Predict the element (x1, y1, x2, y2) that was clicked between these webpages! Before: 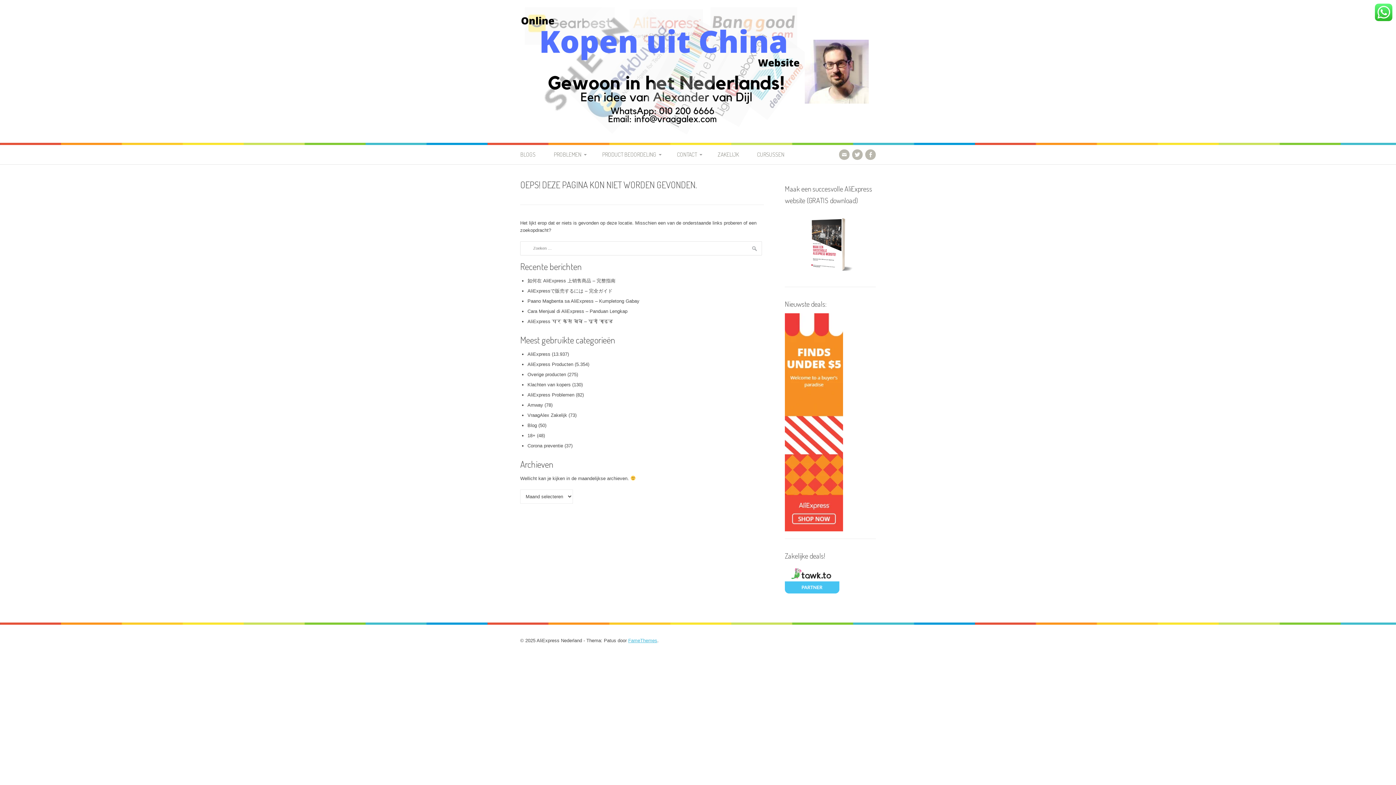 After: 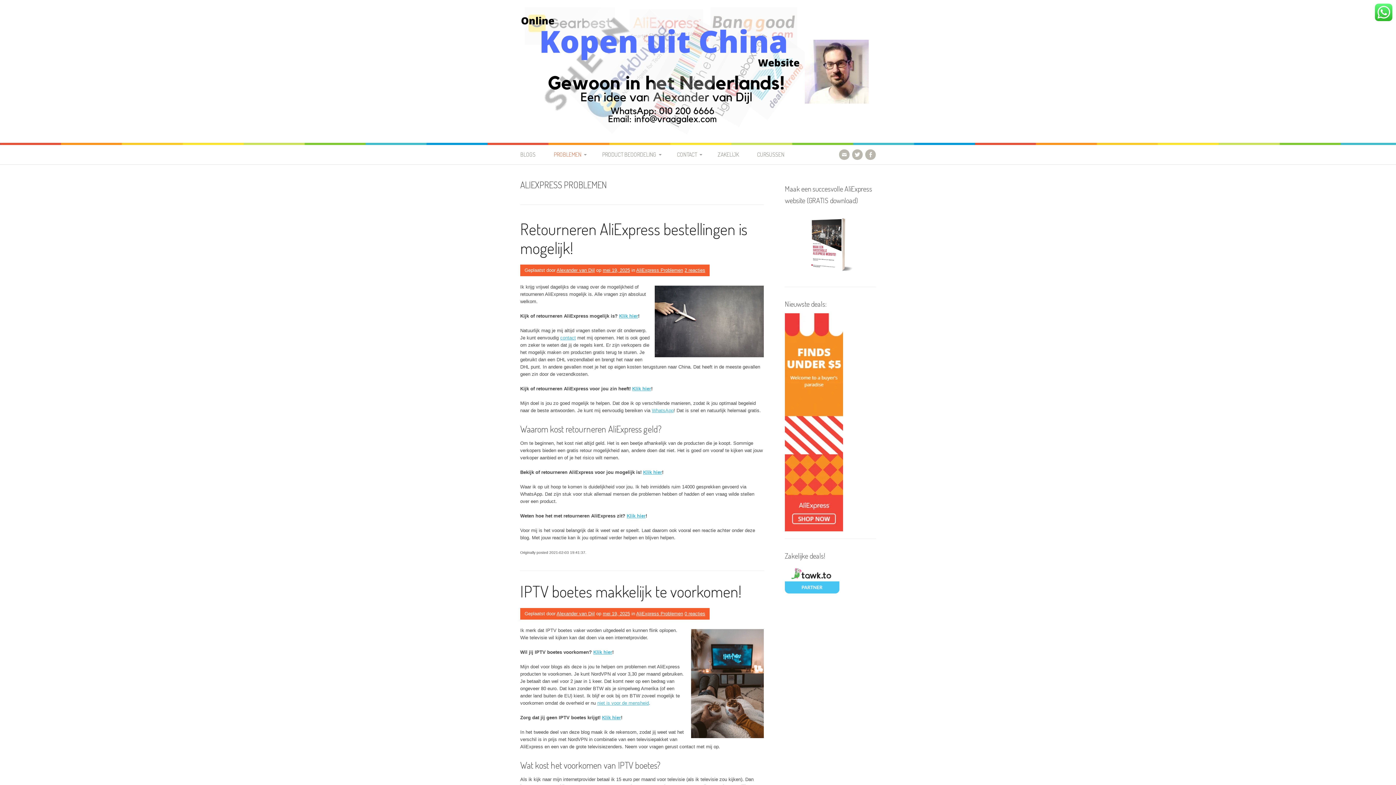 Action: label: AliExpress Problemen bbox: (527, 392, 574, 397)